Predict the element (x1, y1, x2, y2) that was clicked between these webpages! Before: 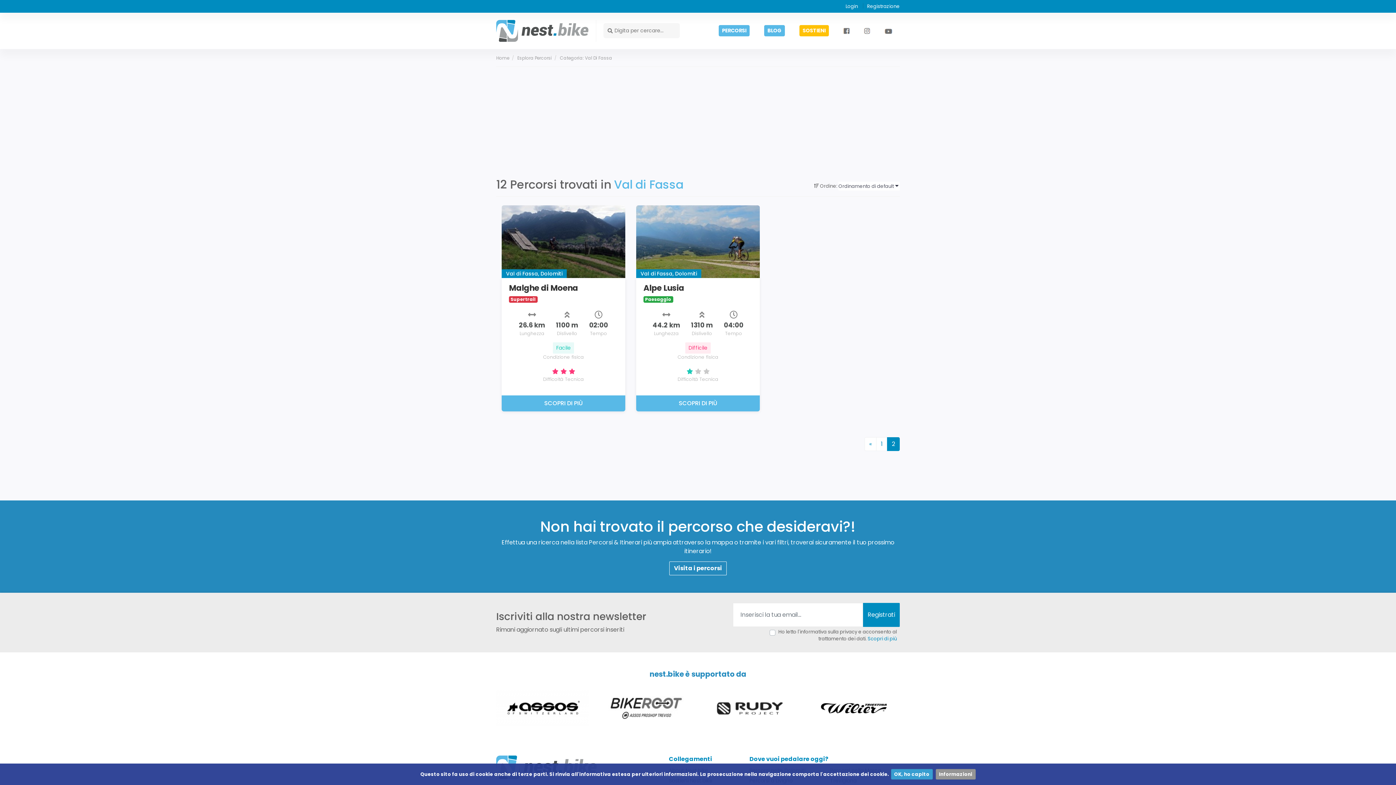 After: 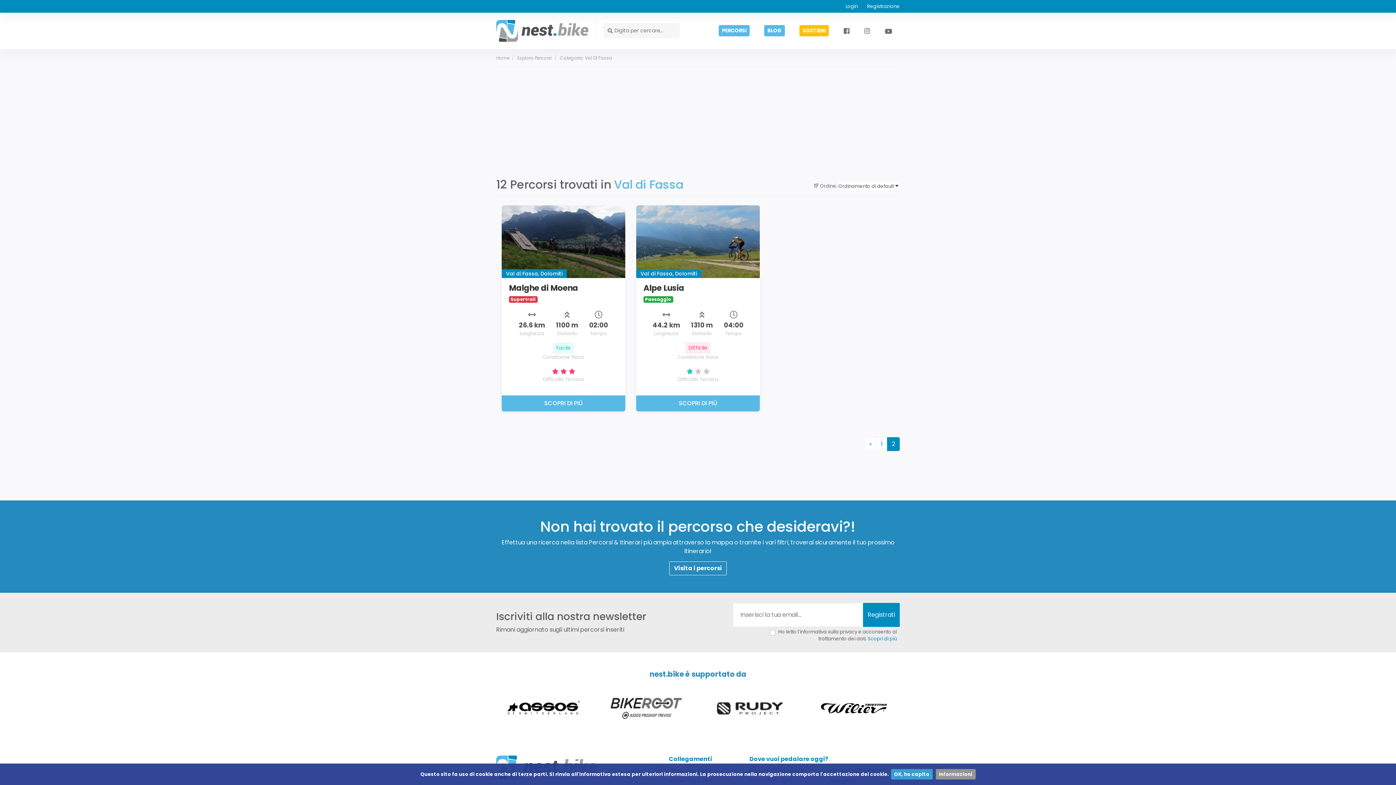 Action: bbox: (703, 704, 796, 712)